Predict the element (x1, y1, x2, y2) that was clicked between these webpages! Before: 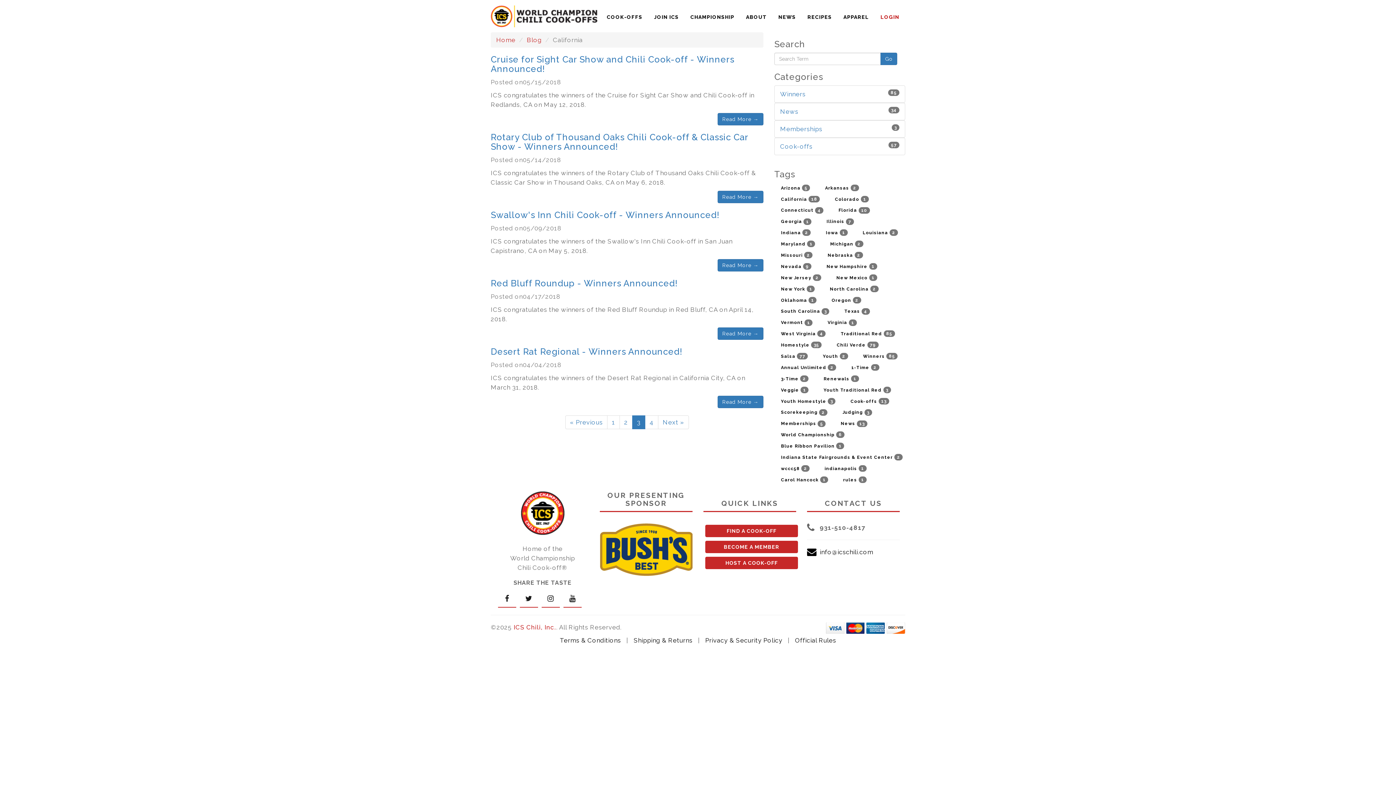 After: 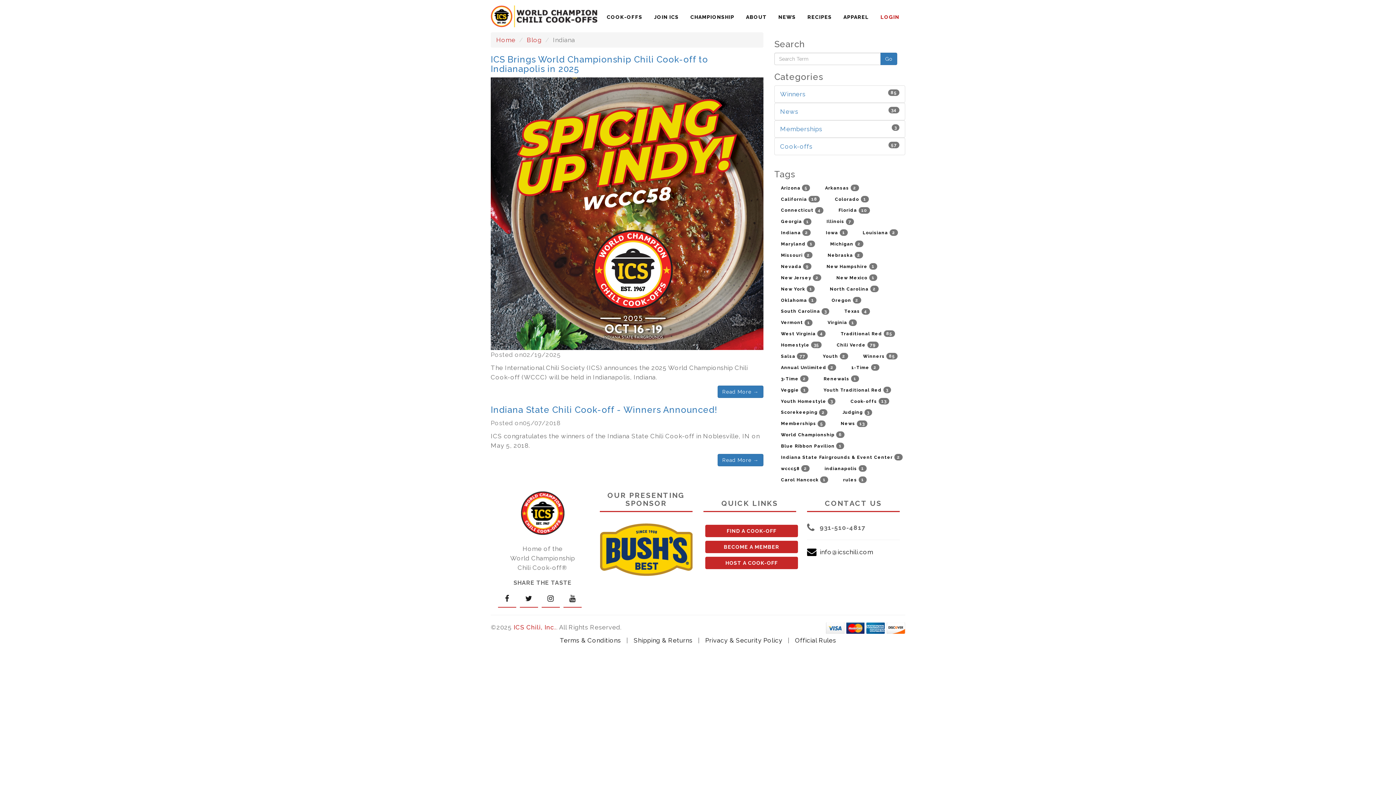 Action: bbox: (774, 227, 817, 239) label: Indiana 2